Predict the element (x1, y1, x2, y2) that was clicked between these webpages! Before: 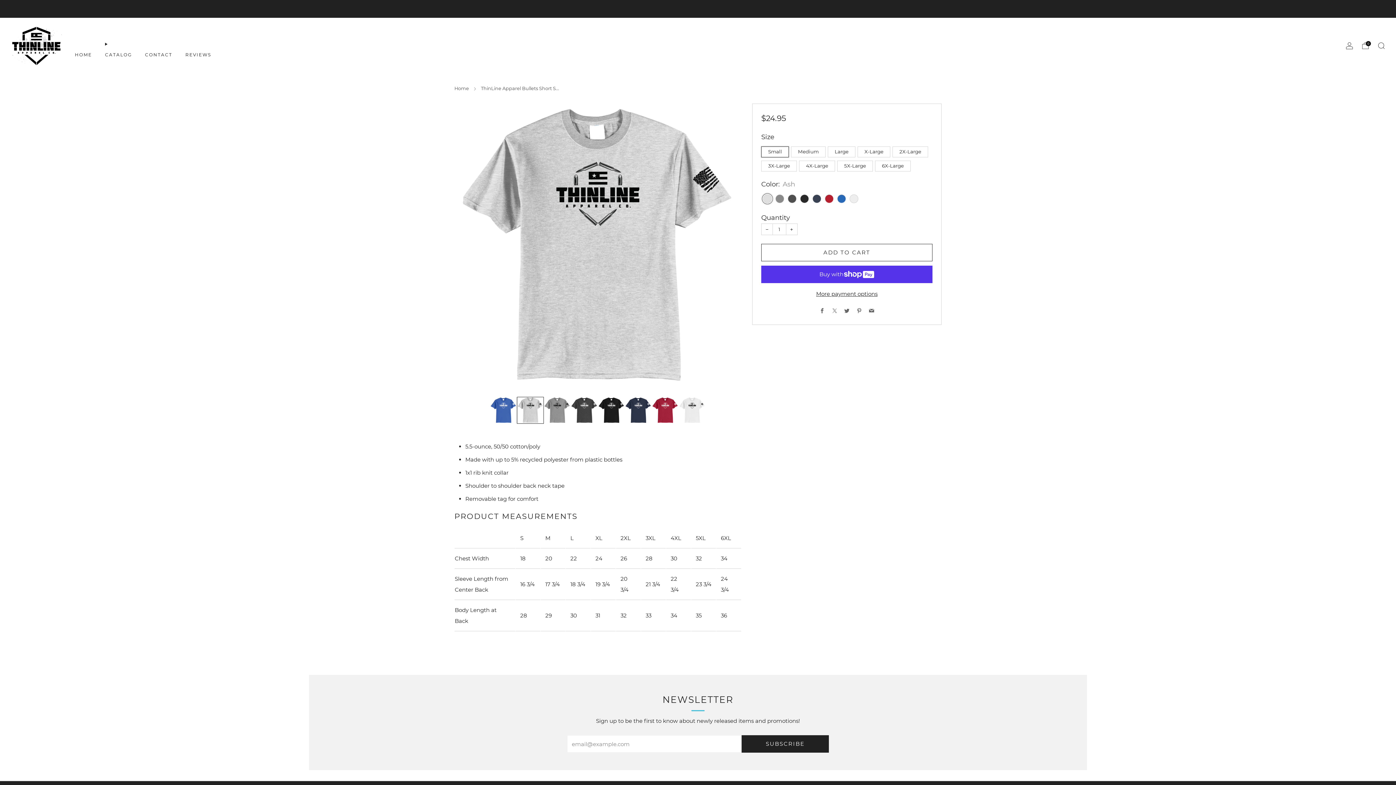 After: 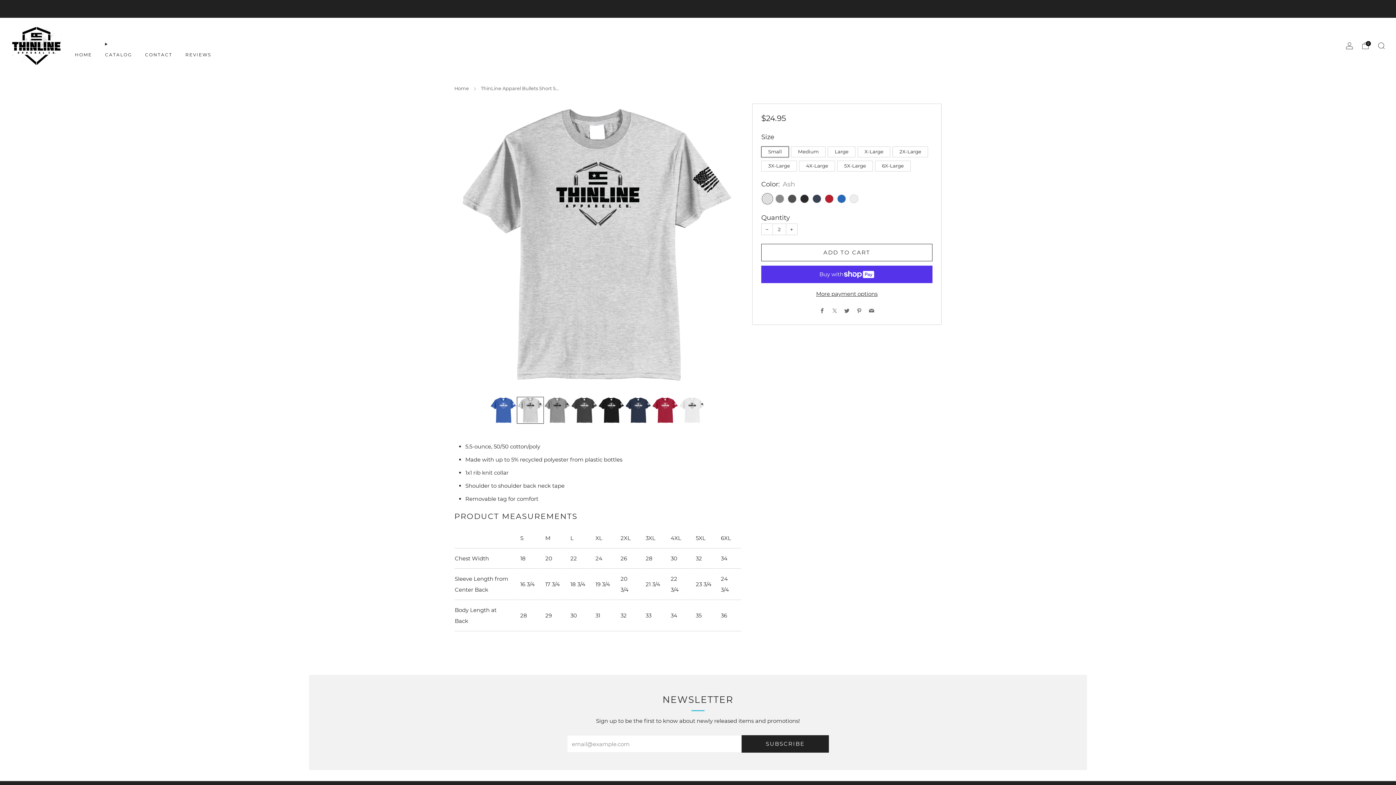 Action: bbox: (786, 224, 797, 234) label: Increase item quantity by one